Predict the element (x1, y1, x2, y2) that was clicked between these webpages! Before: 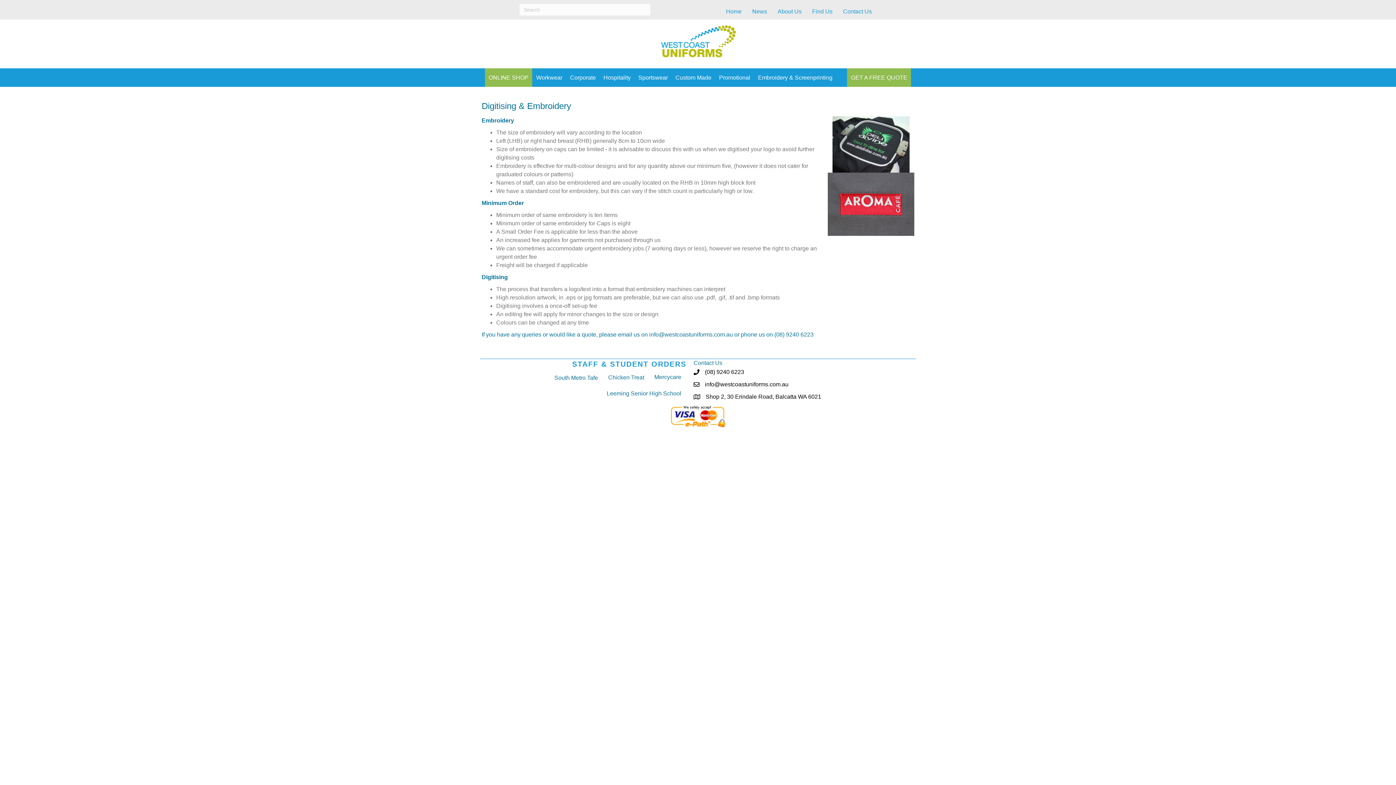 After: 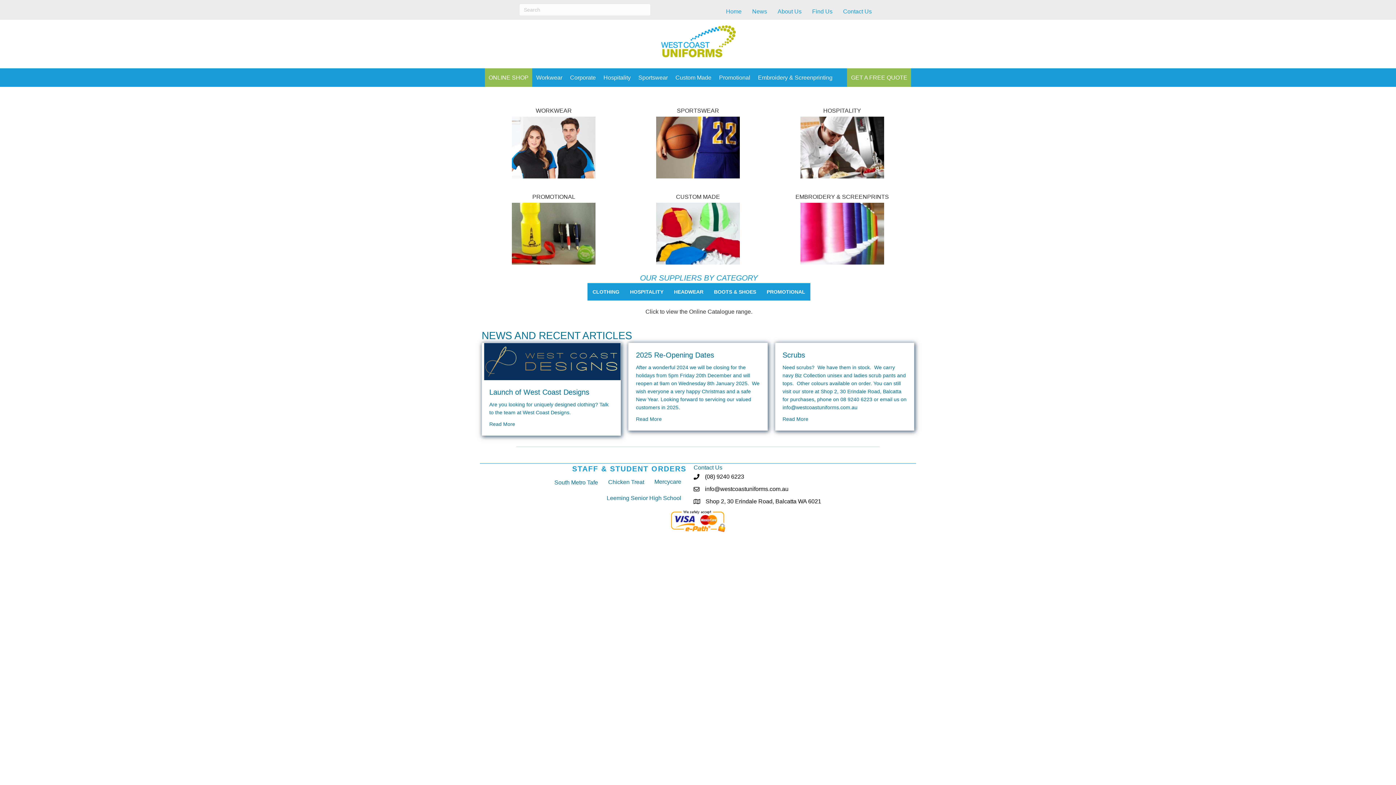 Action: bbox: (660, 37, 735, 43)